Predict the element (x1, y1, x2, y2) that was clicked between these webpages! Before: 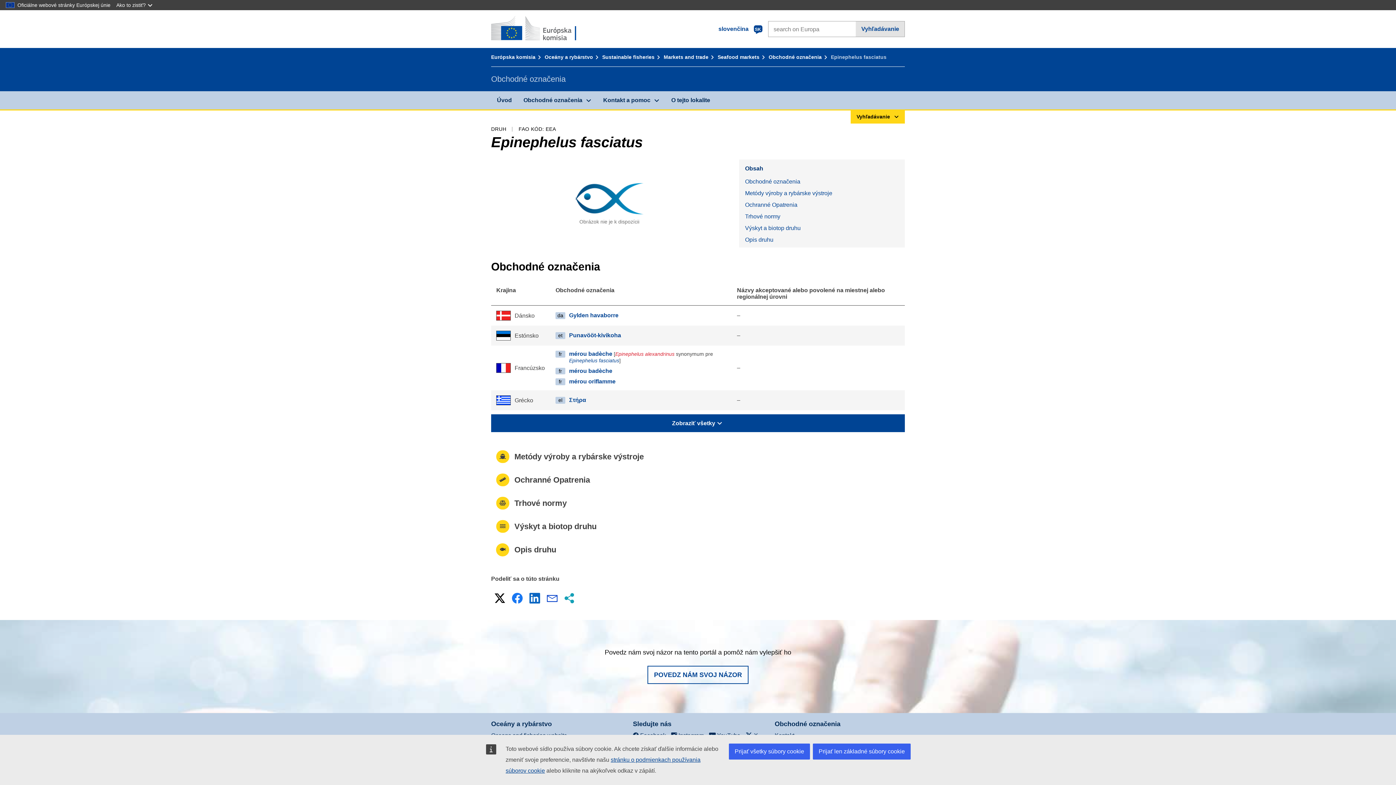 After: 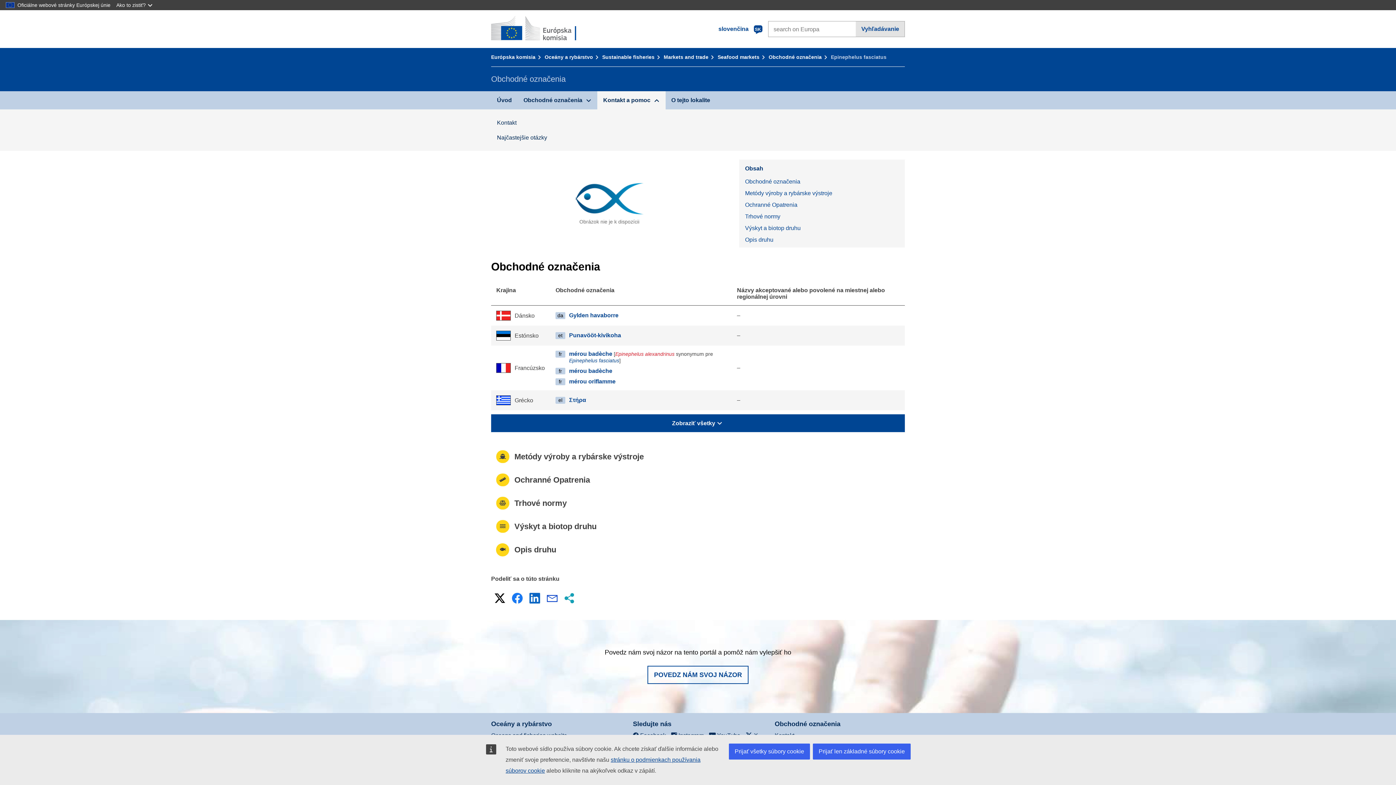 Action: bbox: (597, 91, 665, 109) label: Kontakt a pomoc